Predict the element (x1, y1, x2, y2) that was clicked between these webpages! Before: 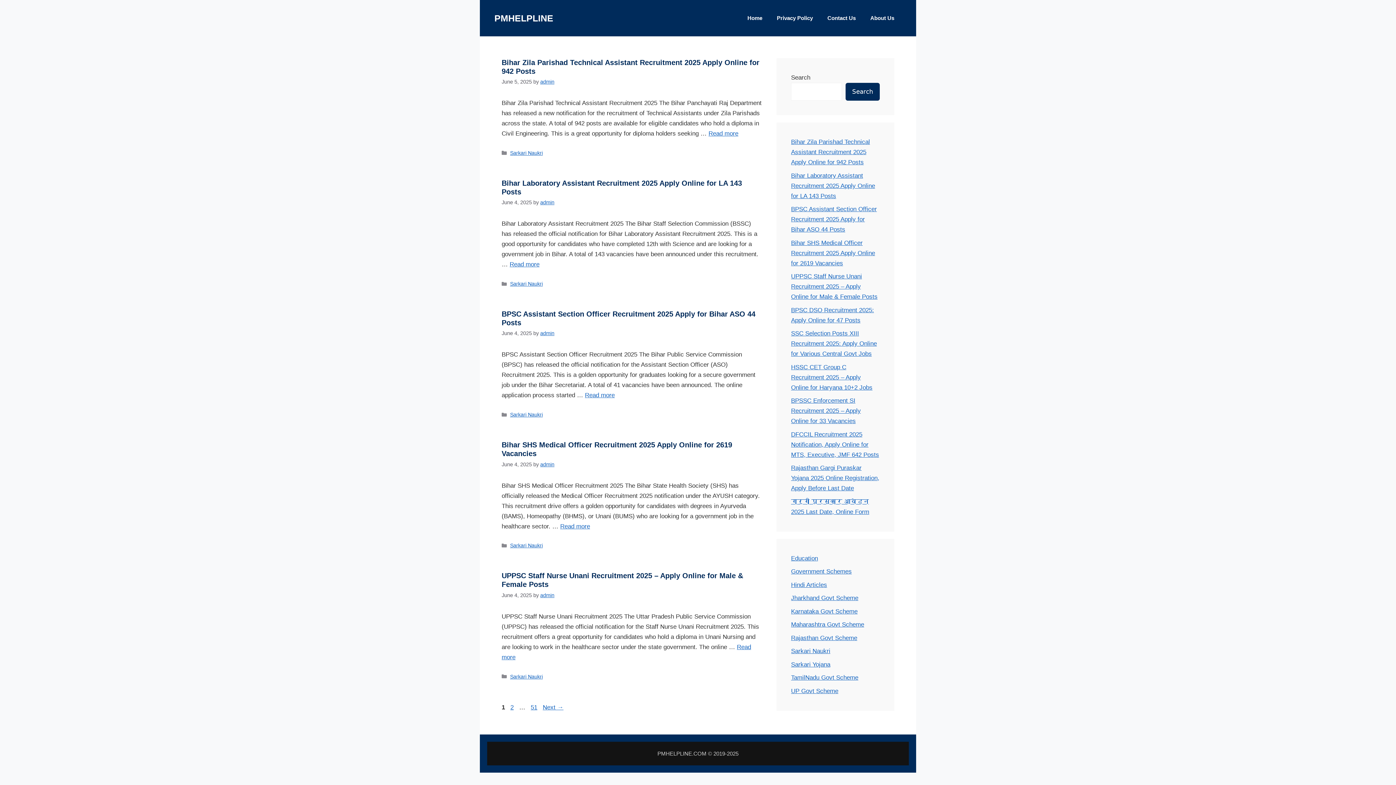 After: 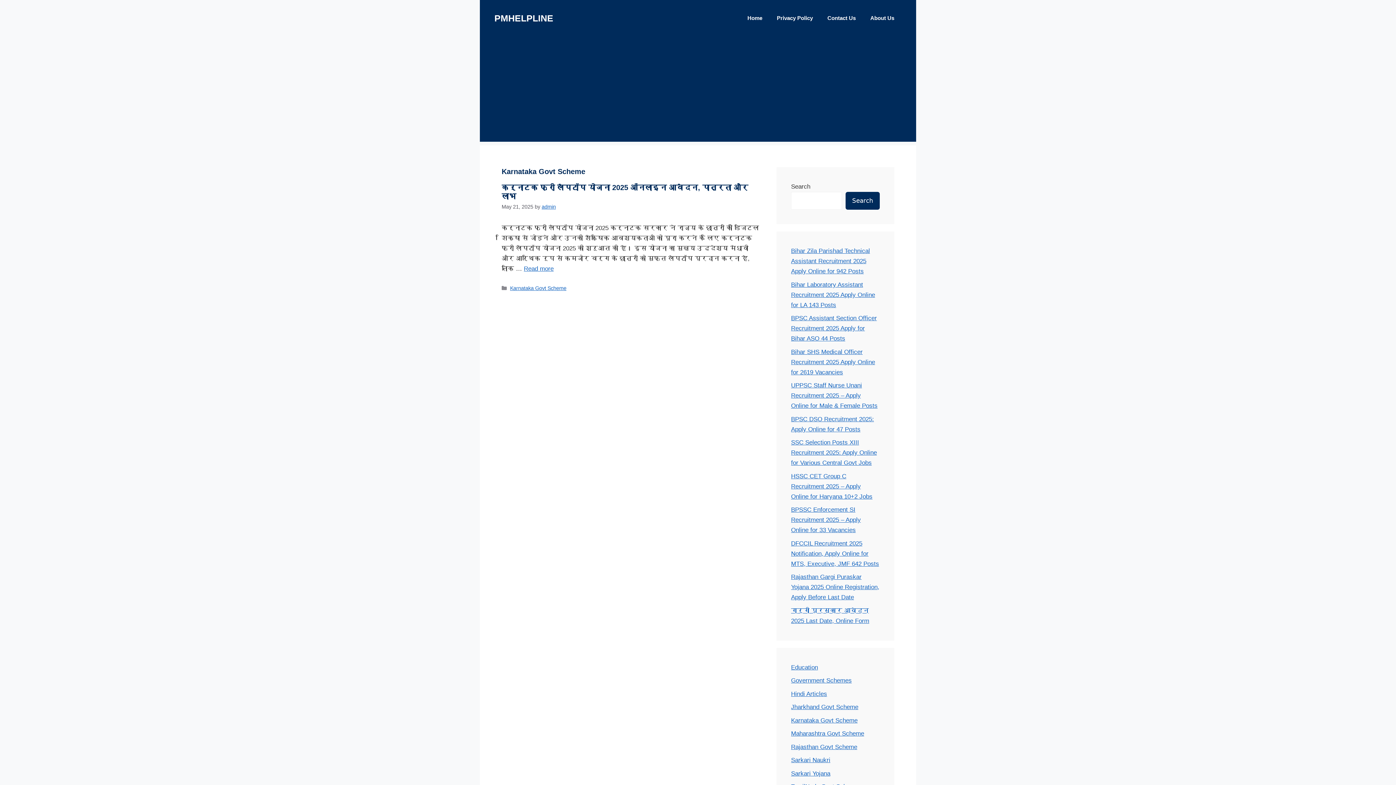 Action: bbox: (791, 608, 857, 615) label: Karnataka Govt Scheme